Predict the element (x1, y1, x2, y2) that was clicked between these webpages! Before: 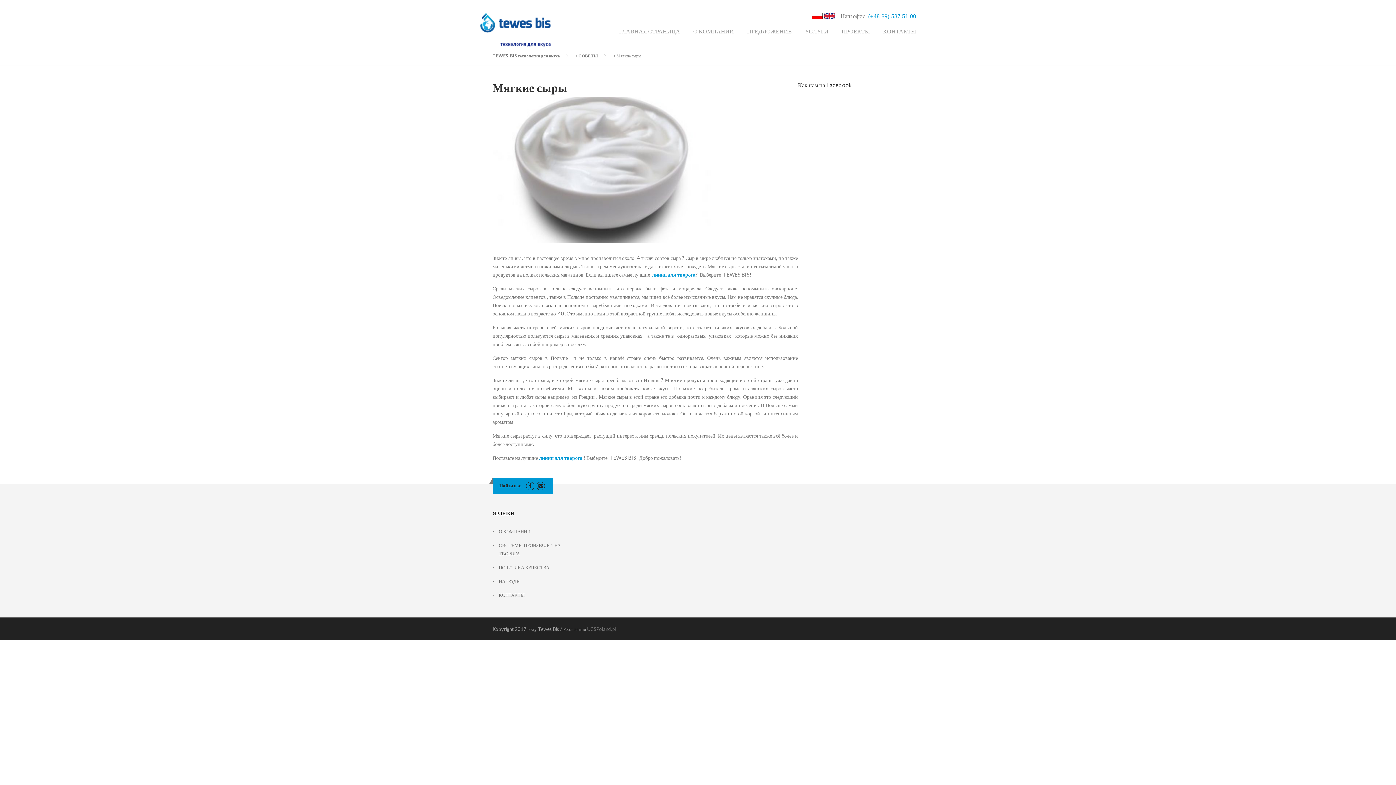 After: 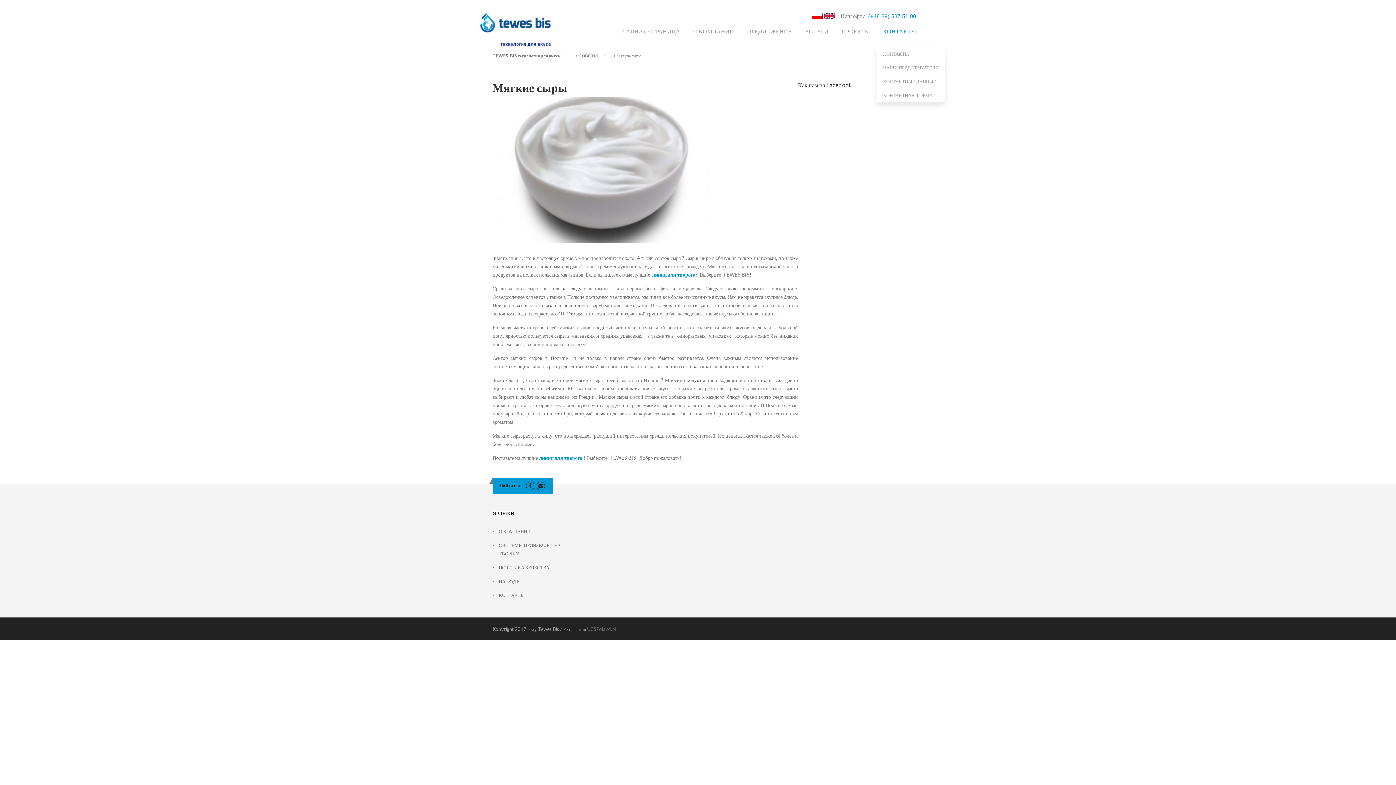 Action: label: КОНТАКТЫ bbox: (876, 26, 916, 46)